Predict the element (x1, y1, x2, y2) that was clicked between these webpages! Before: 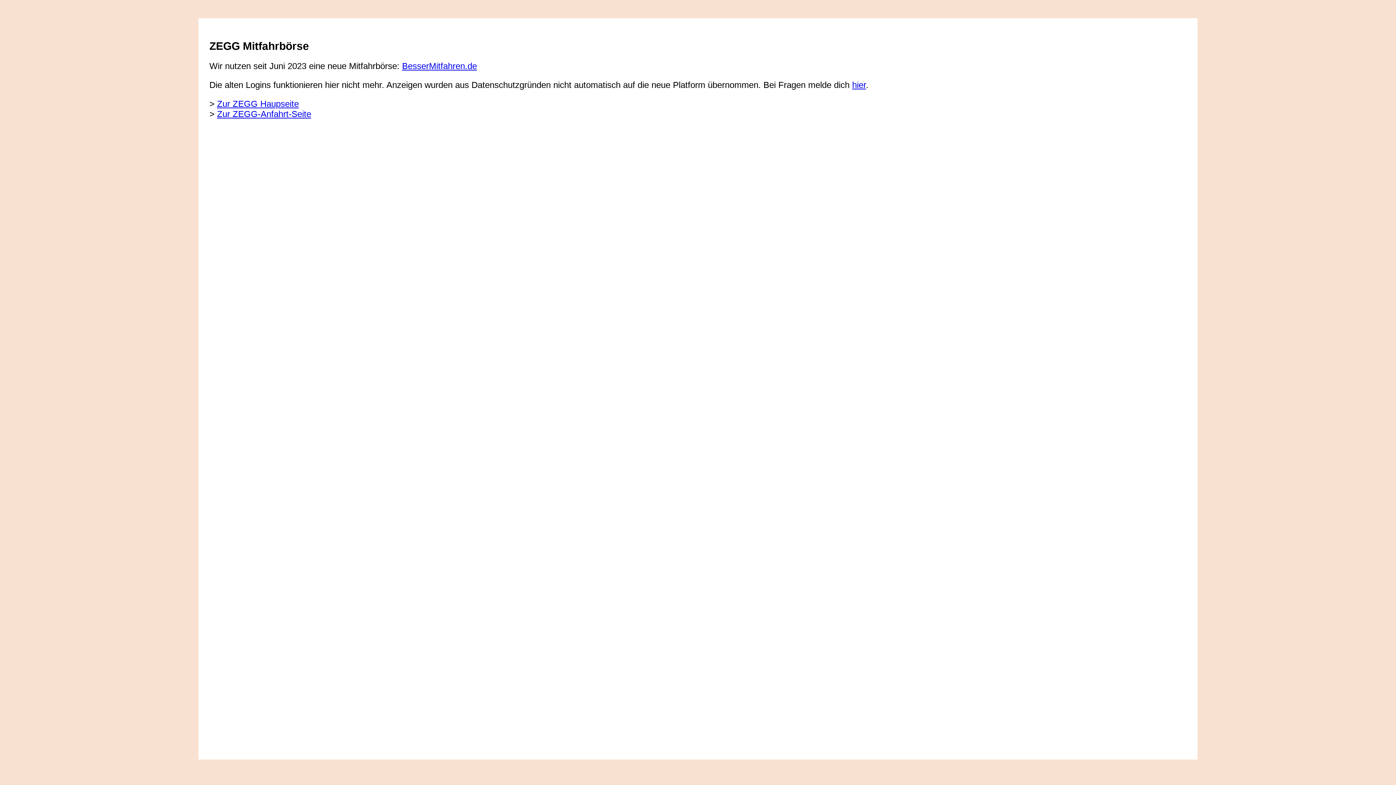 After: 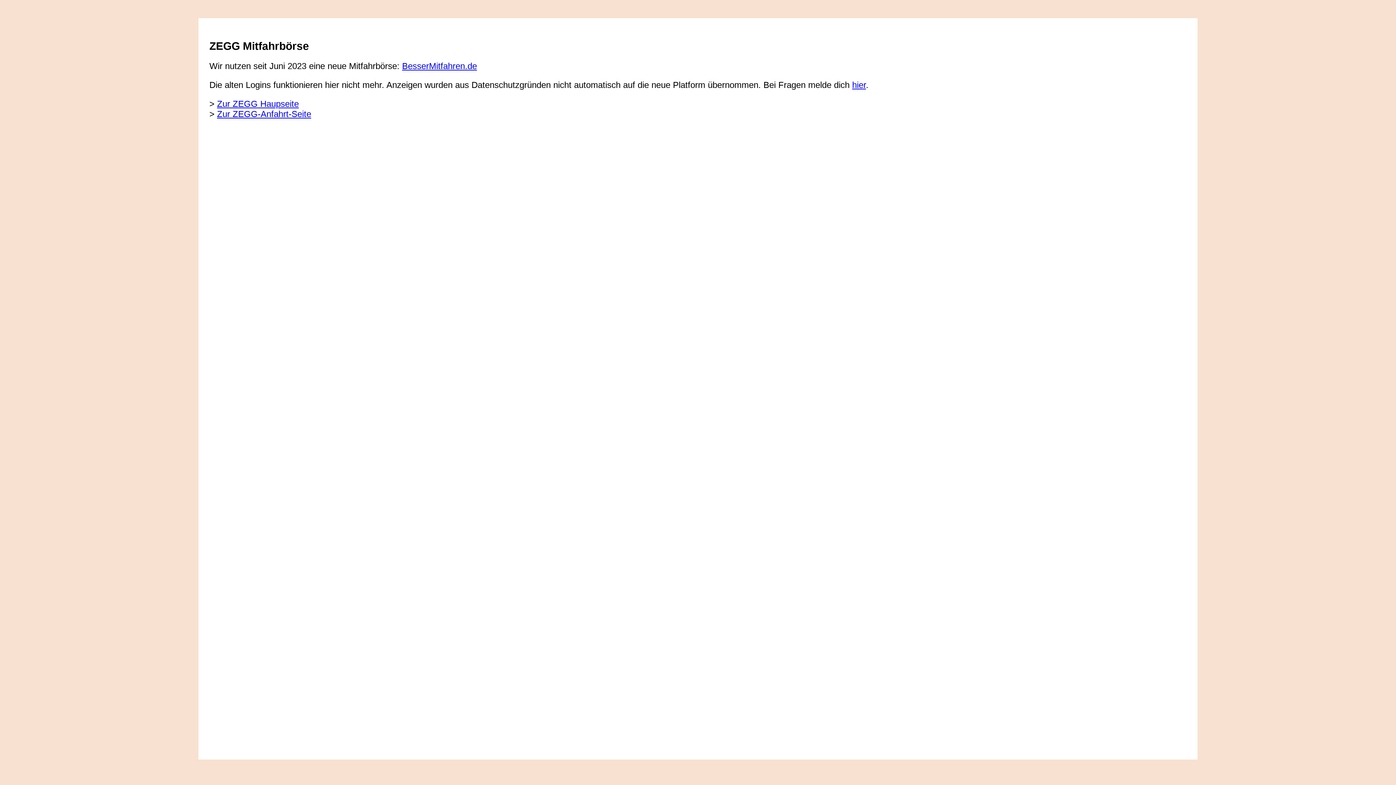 Action: label: hier bbox: (852, 80, 866, 89)